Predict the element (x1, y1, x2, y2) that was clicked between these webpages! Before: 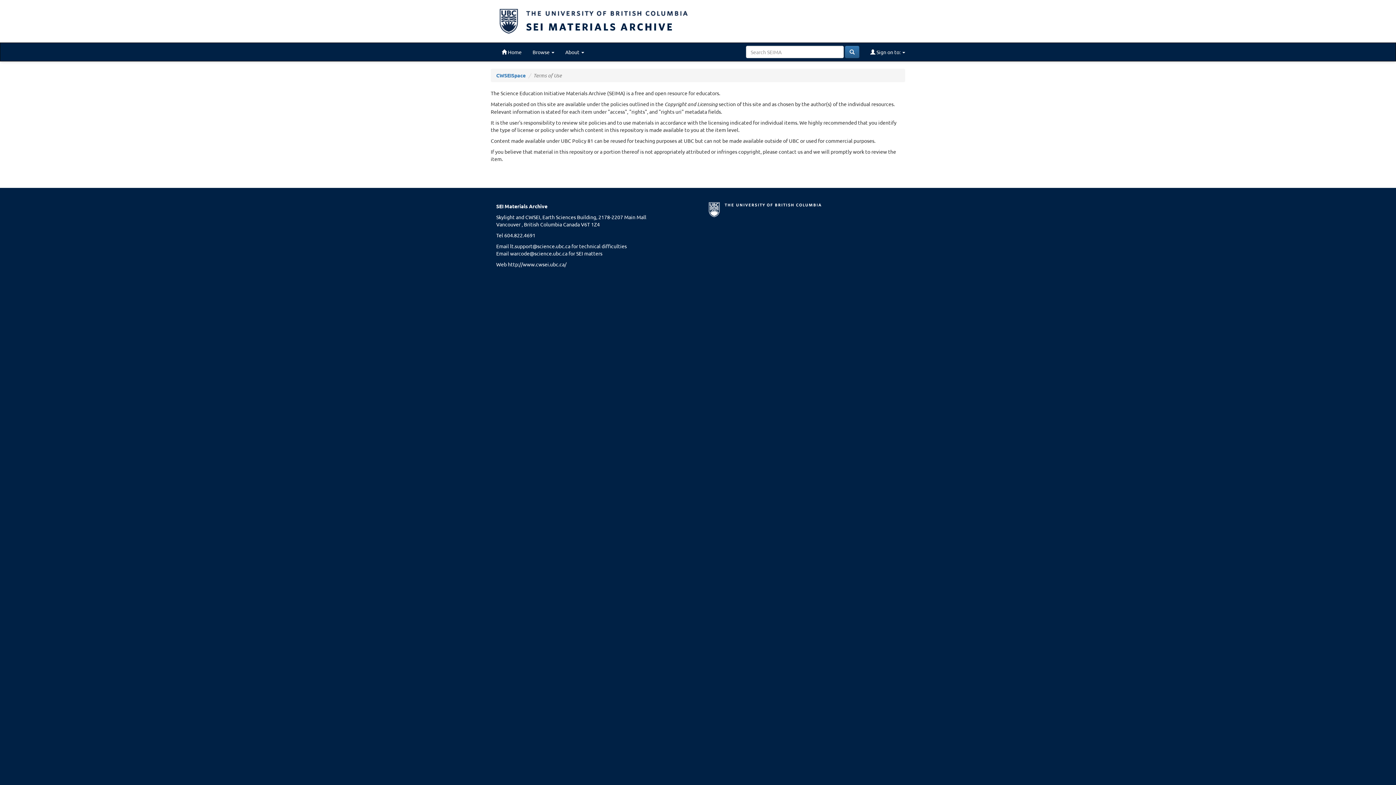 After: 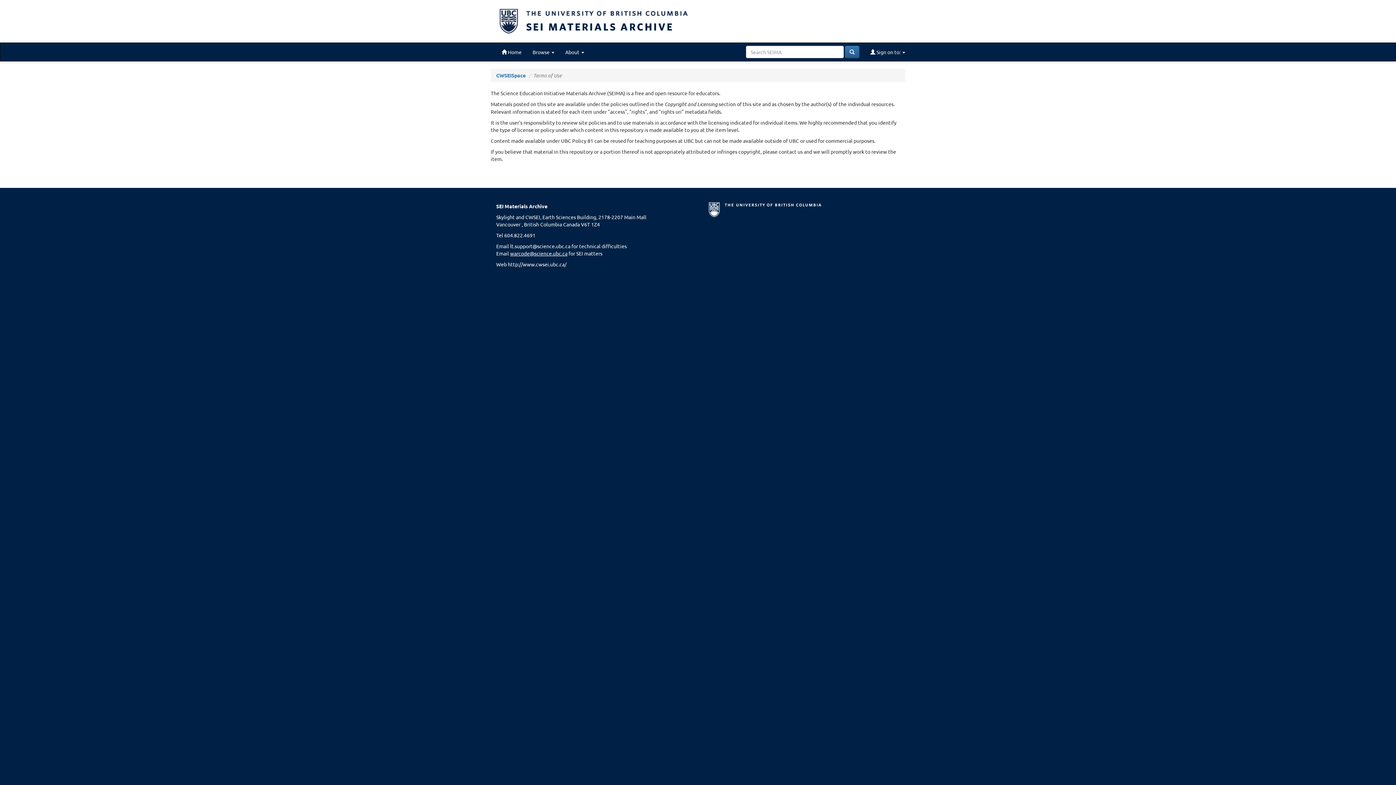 Action: label: warcode@science.ubc.ca bbox: (510, 250, 567, 256)